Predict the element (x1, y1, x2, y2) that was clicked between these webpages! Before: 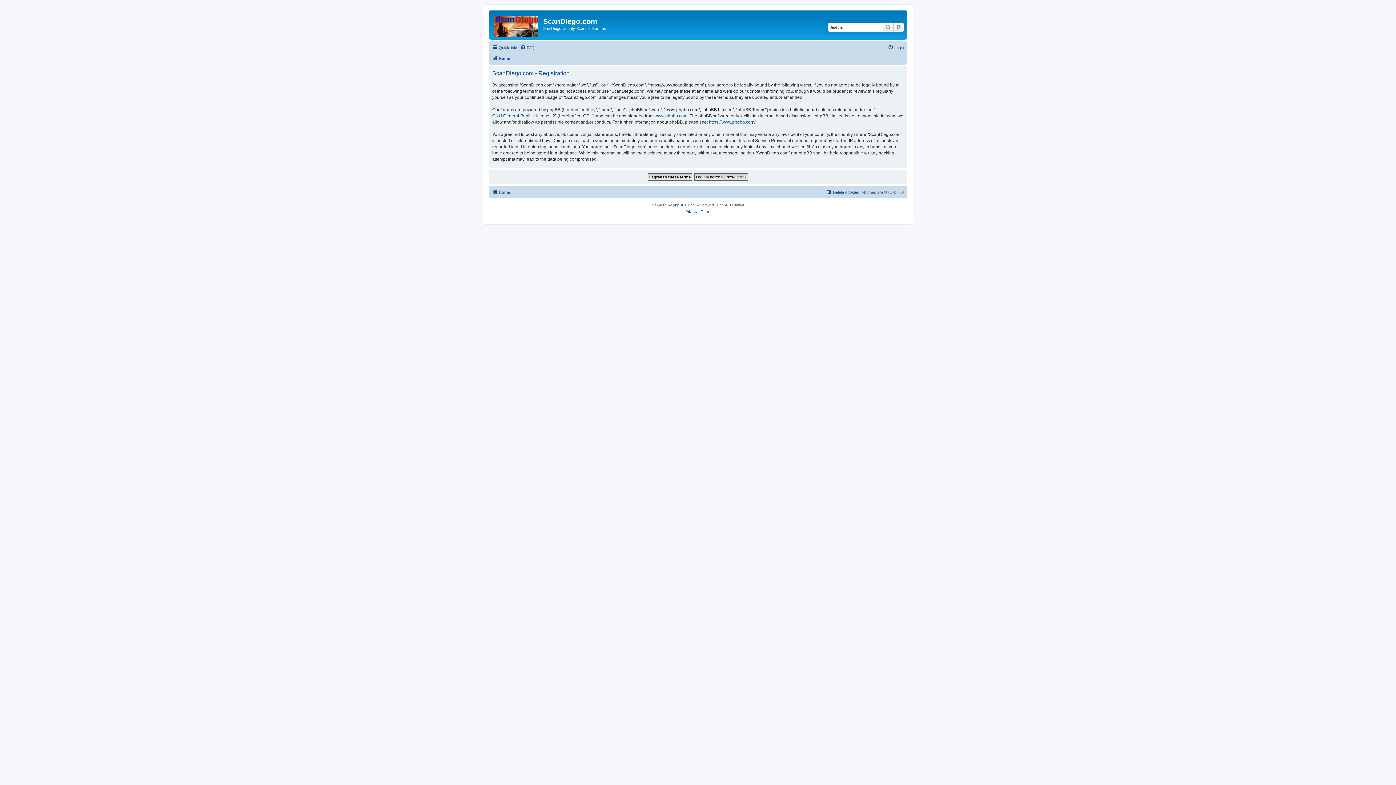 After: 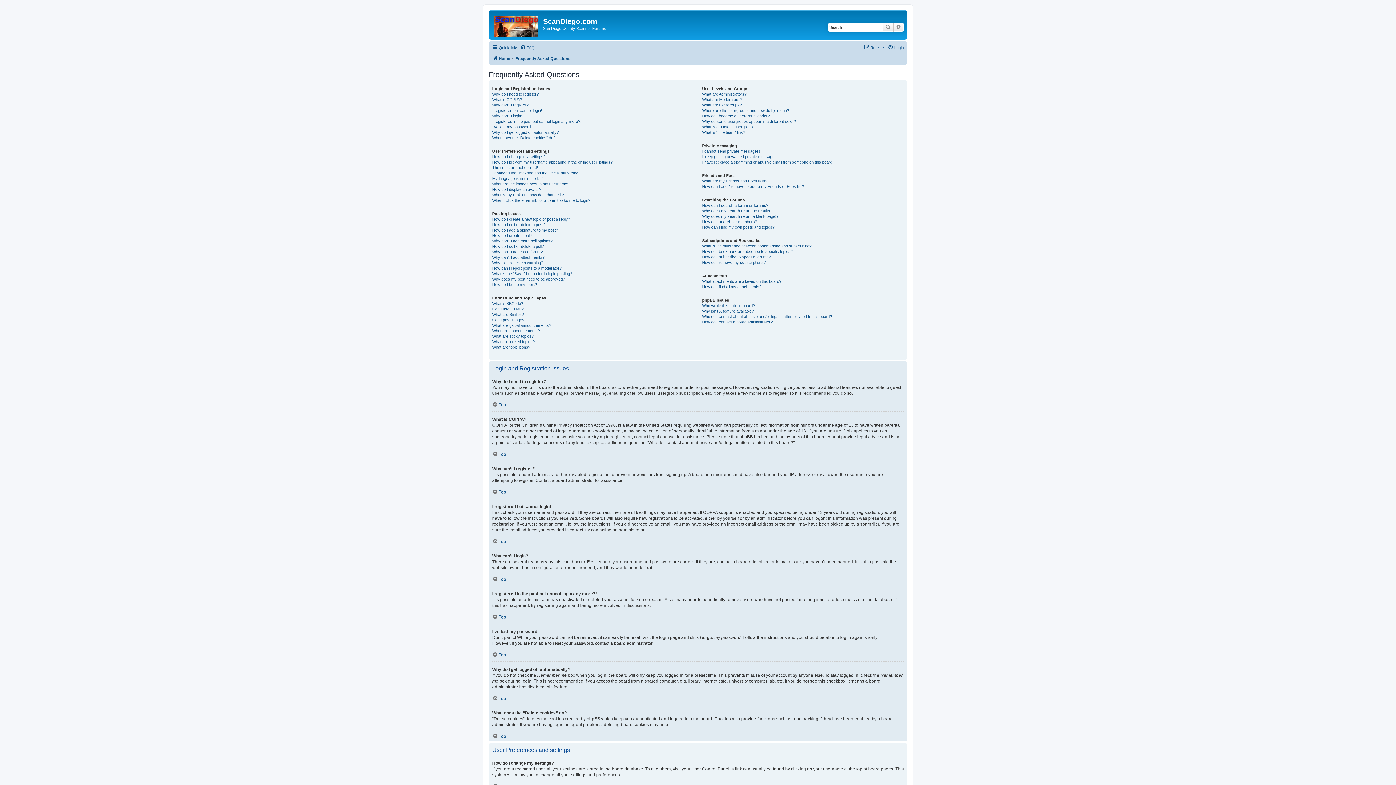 Action: label: FAQ bbox: (520, 43, 534, 52)